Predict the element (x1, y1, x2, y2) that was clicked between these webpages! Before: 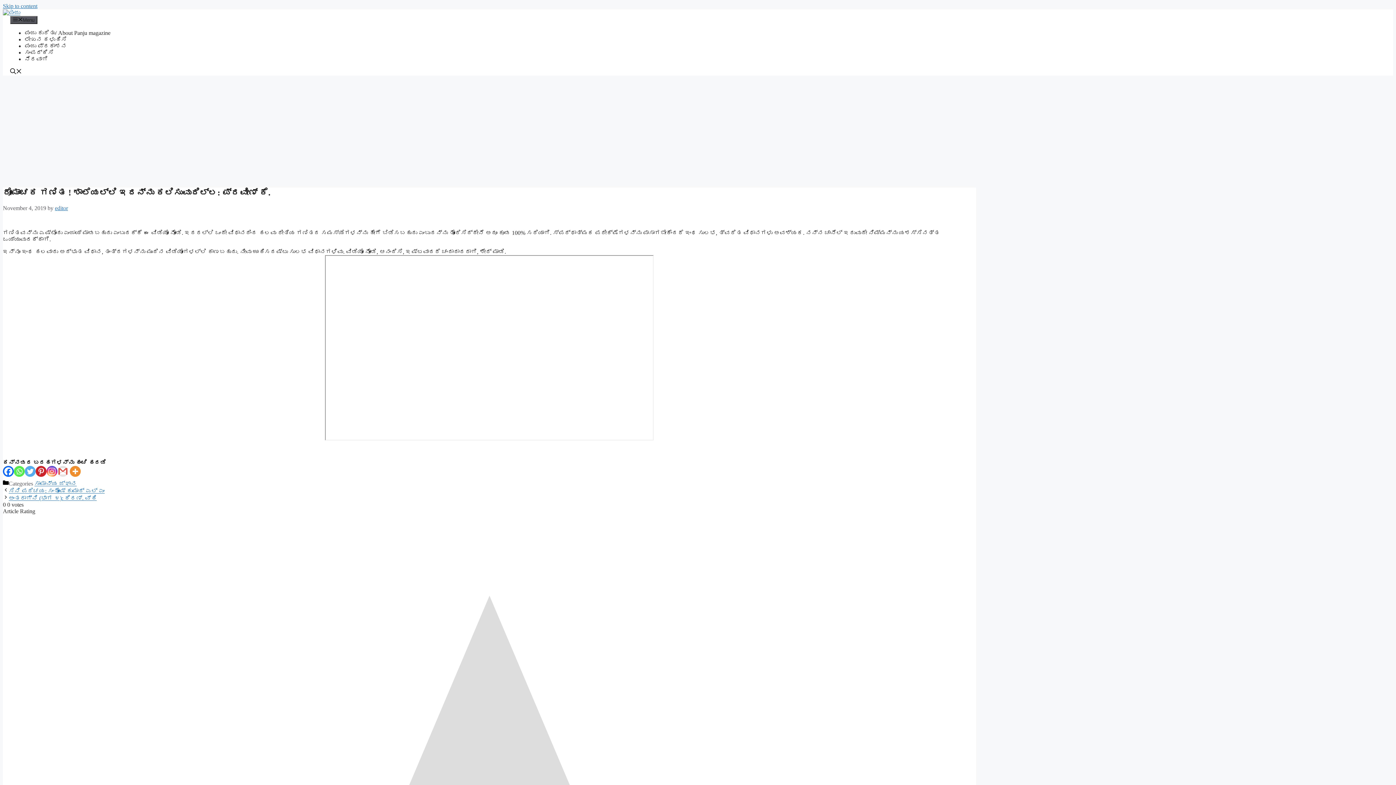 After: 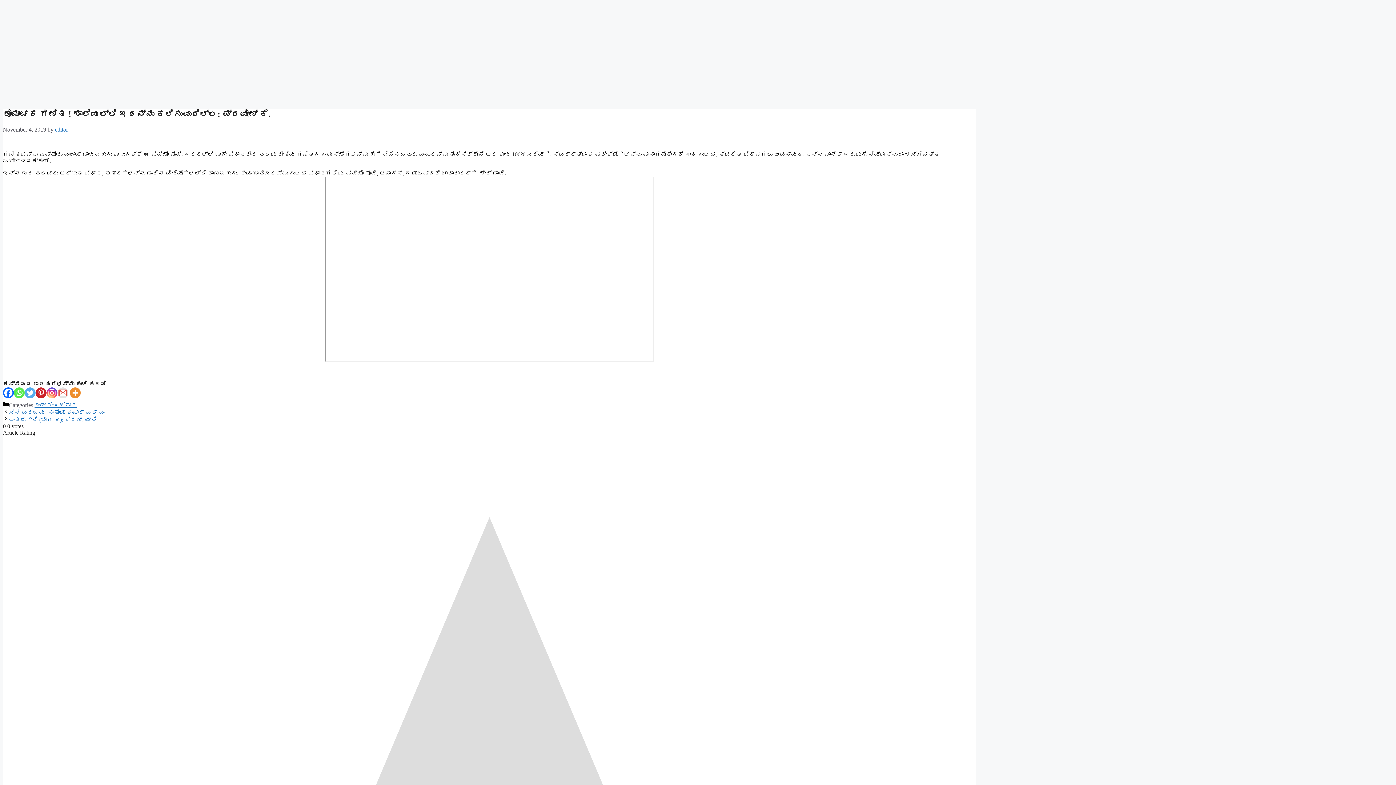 Action: label: Skip to content bbox: (2, 2, 37, 9)